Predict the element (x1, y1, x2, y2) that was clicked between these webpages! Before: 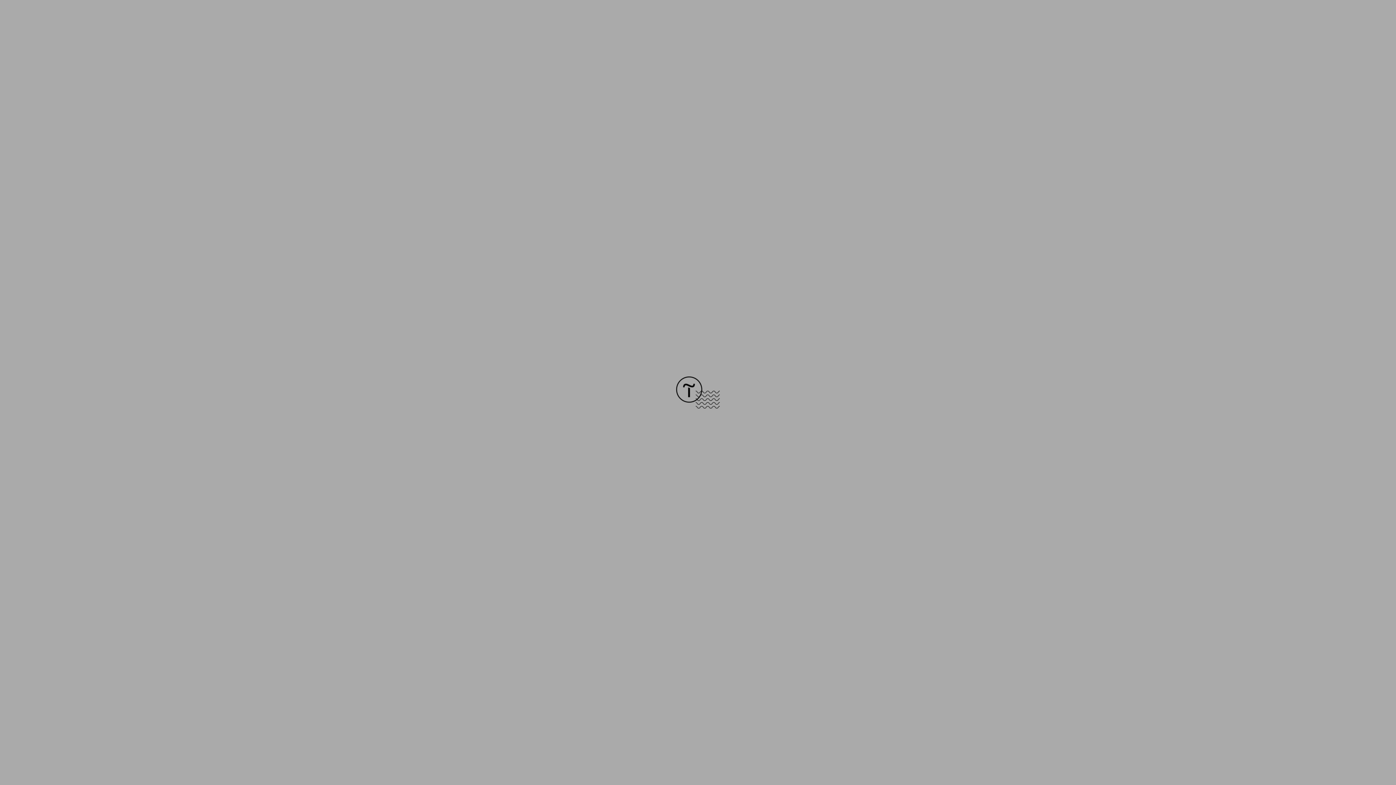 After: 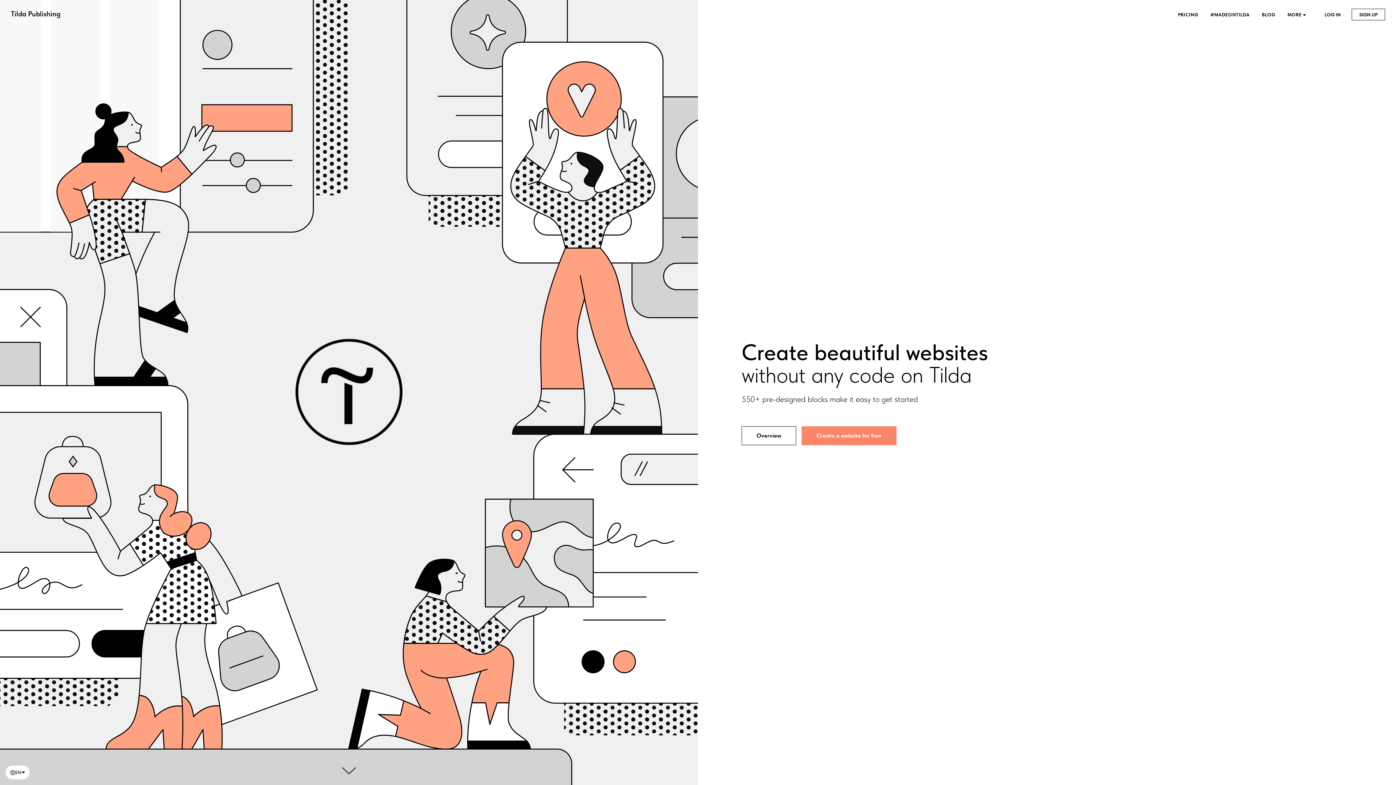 Action: bbox: (676, 403, 720, 409)